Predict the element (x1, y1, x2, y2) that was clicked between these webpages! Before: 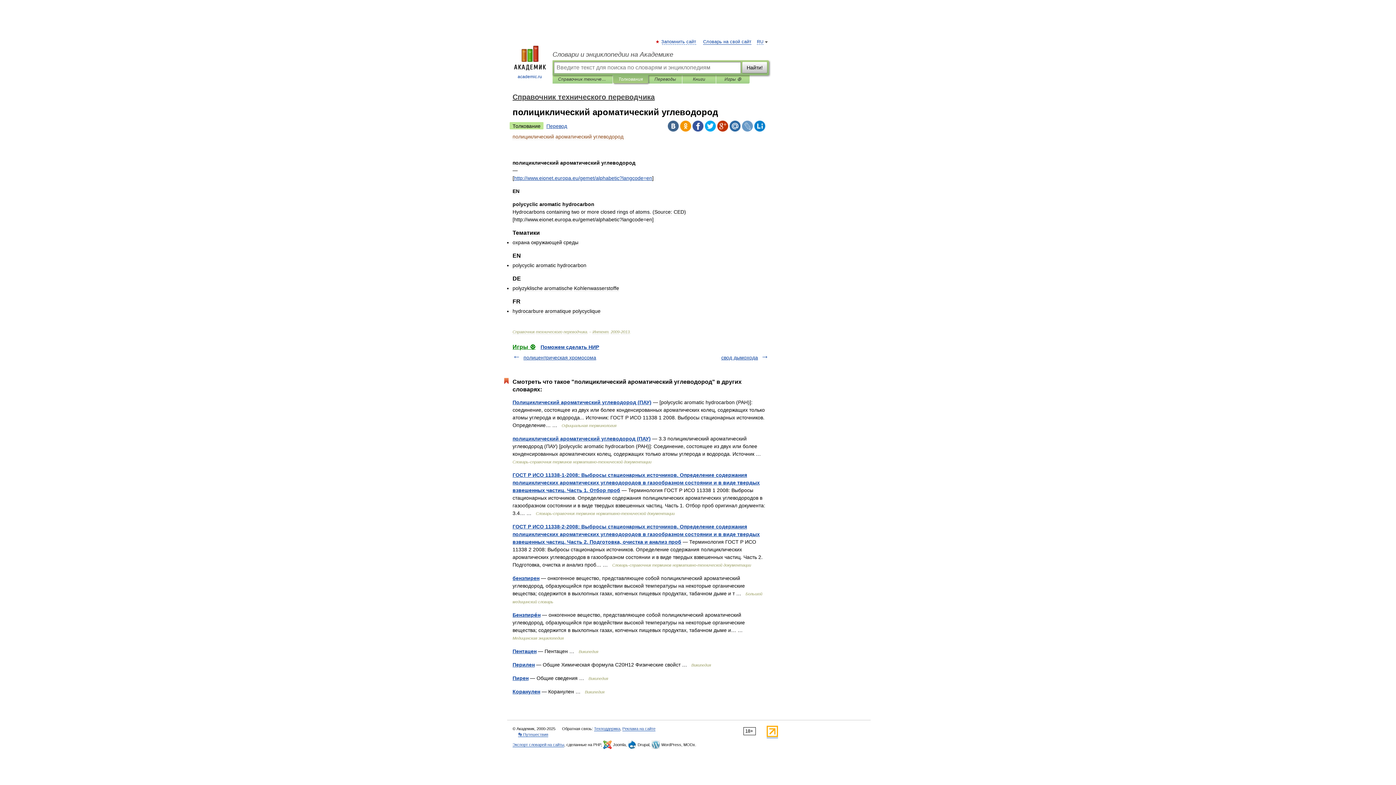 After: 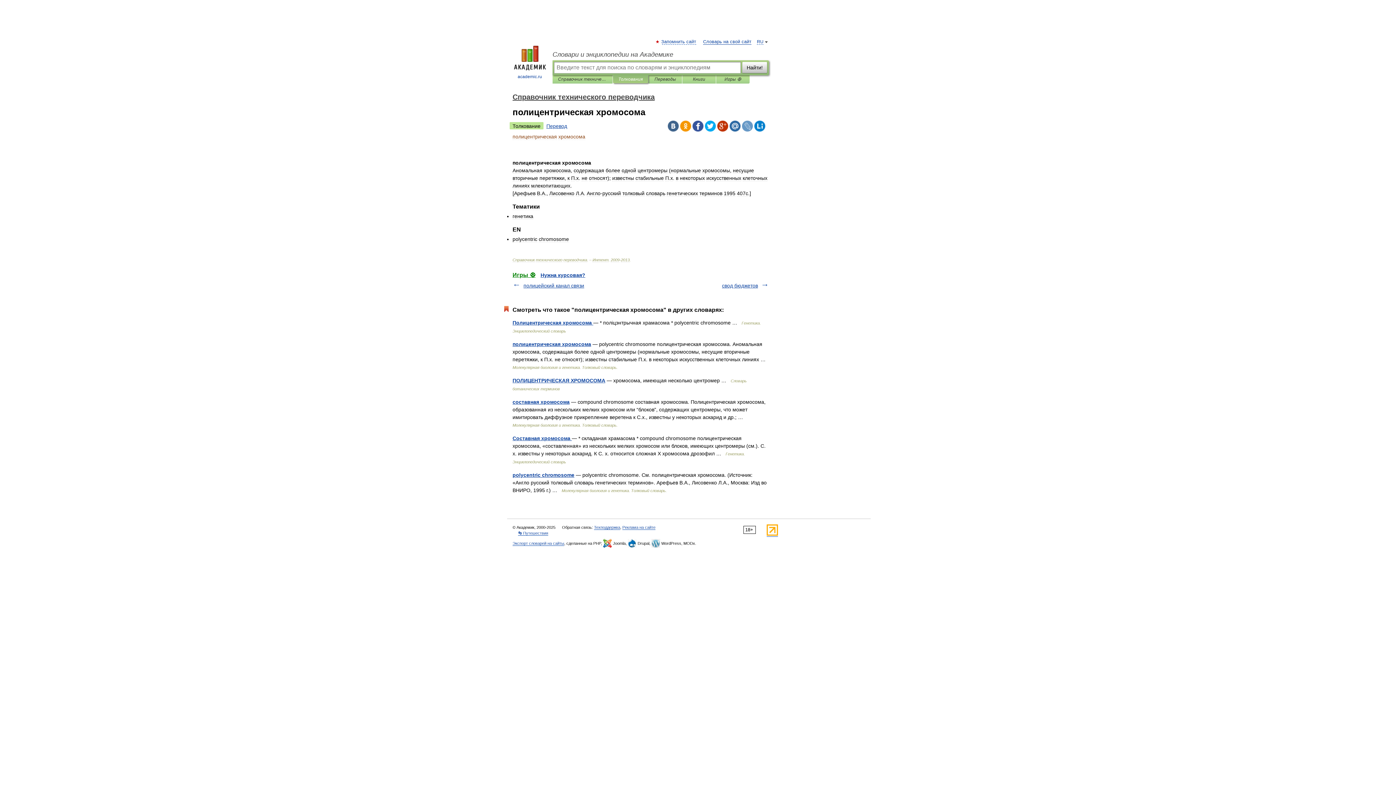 Action: bbox: (523, 354, 596, 360) label: полицентрическая хромосома